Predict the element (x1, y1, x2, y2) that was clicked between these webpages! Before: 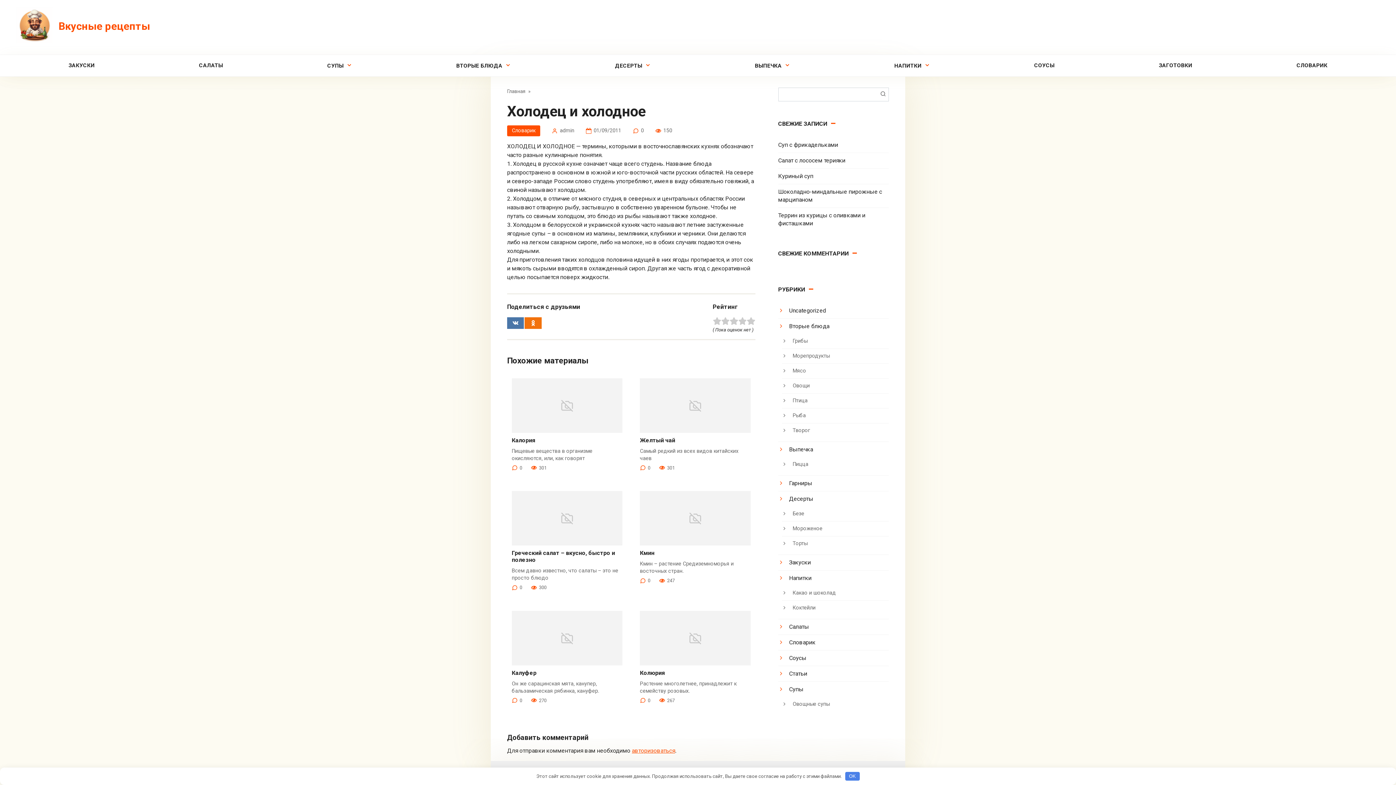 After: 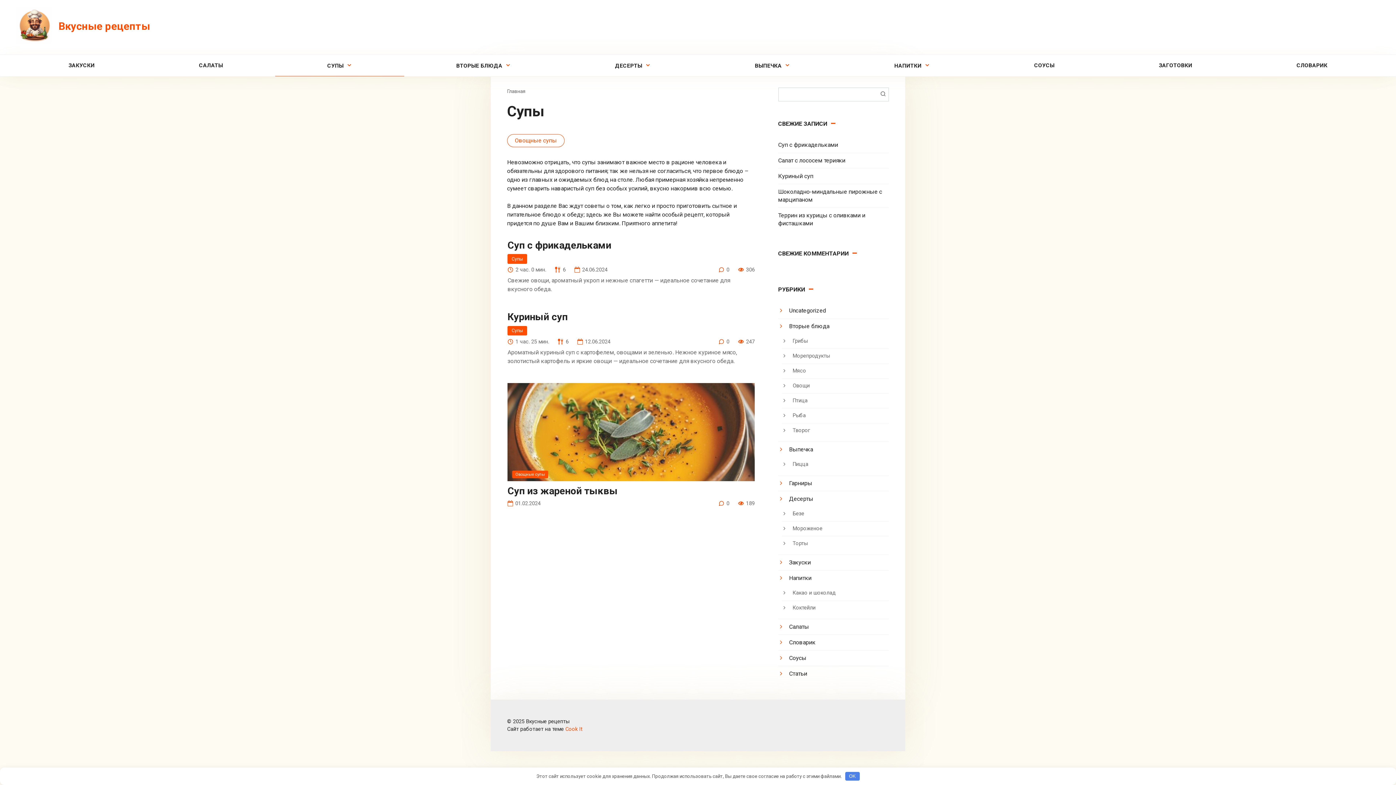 Action: label: Супы bbox: (778, 684, 803, 694)